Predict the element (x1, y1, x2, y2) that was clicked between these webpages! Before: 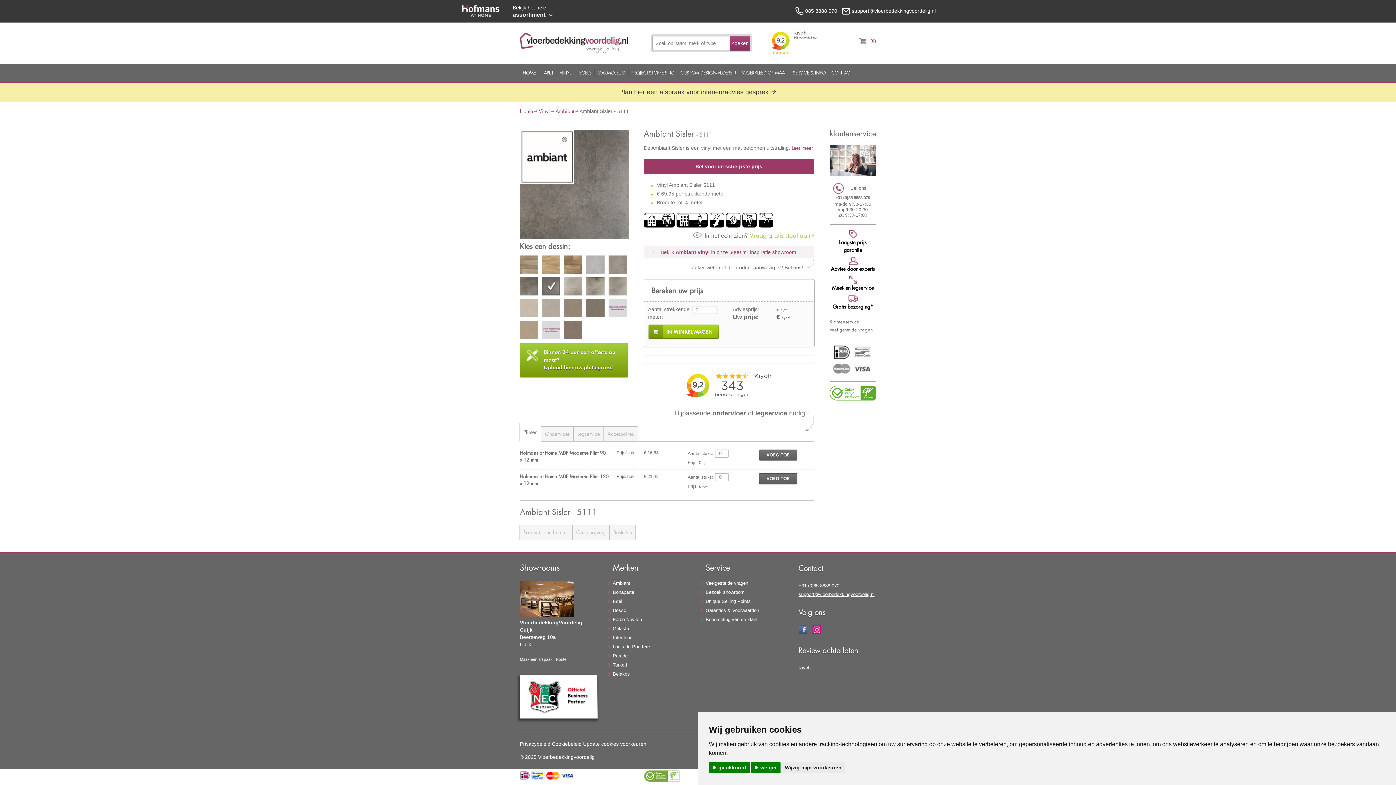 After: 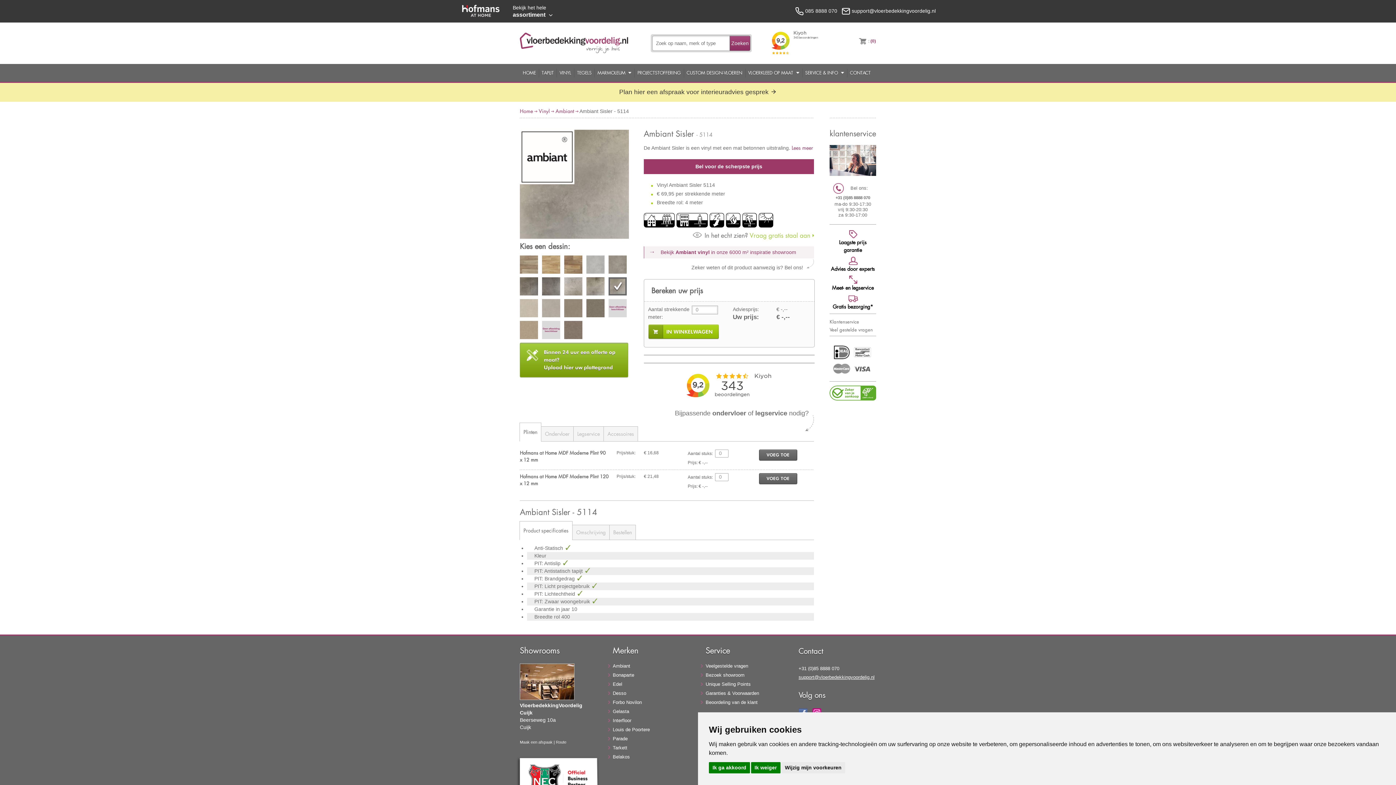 Action: bbox: (608, 277, 626, 297)